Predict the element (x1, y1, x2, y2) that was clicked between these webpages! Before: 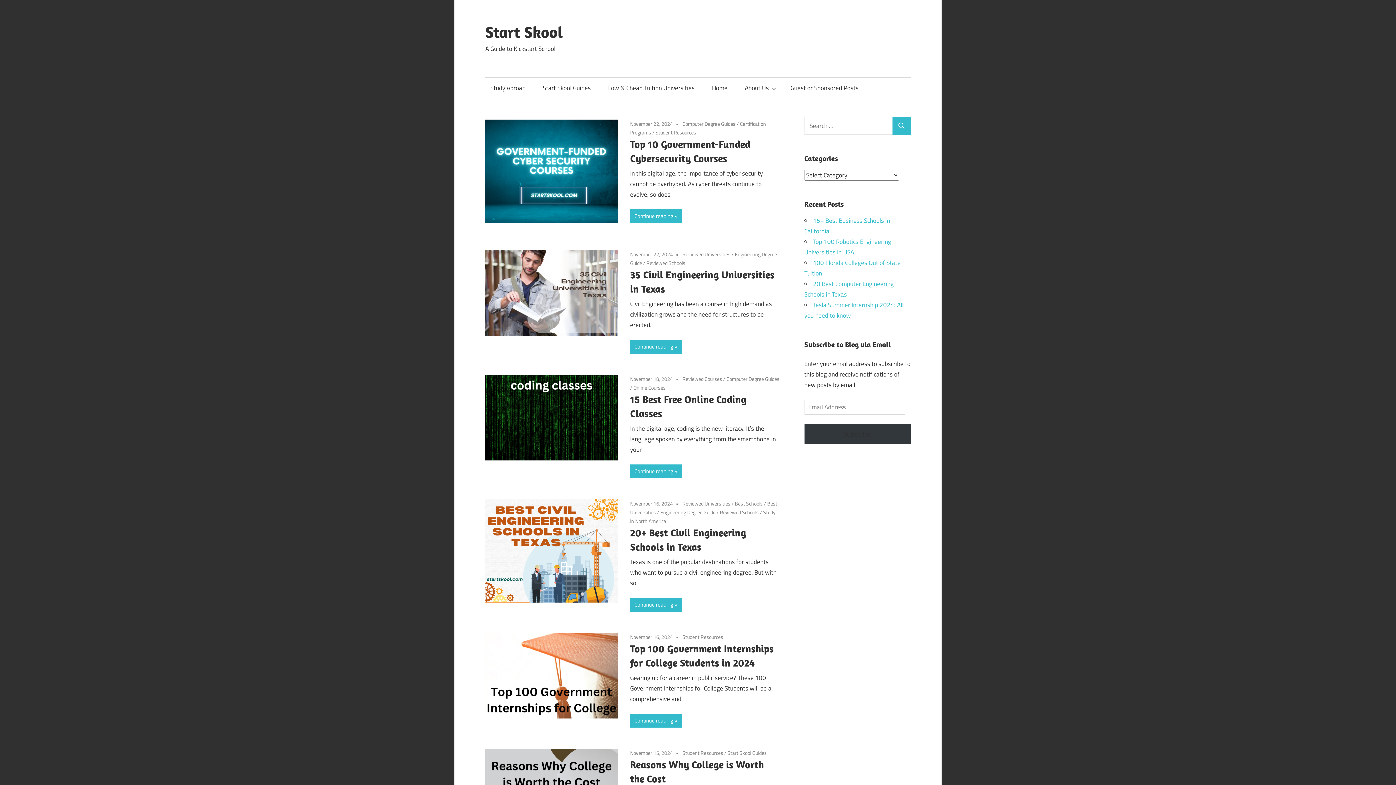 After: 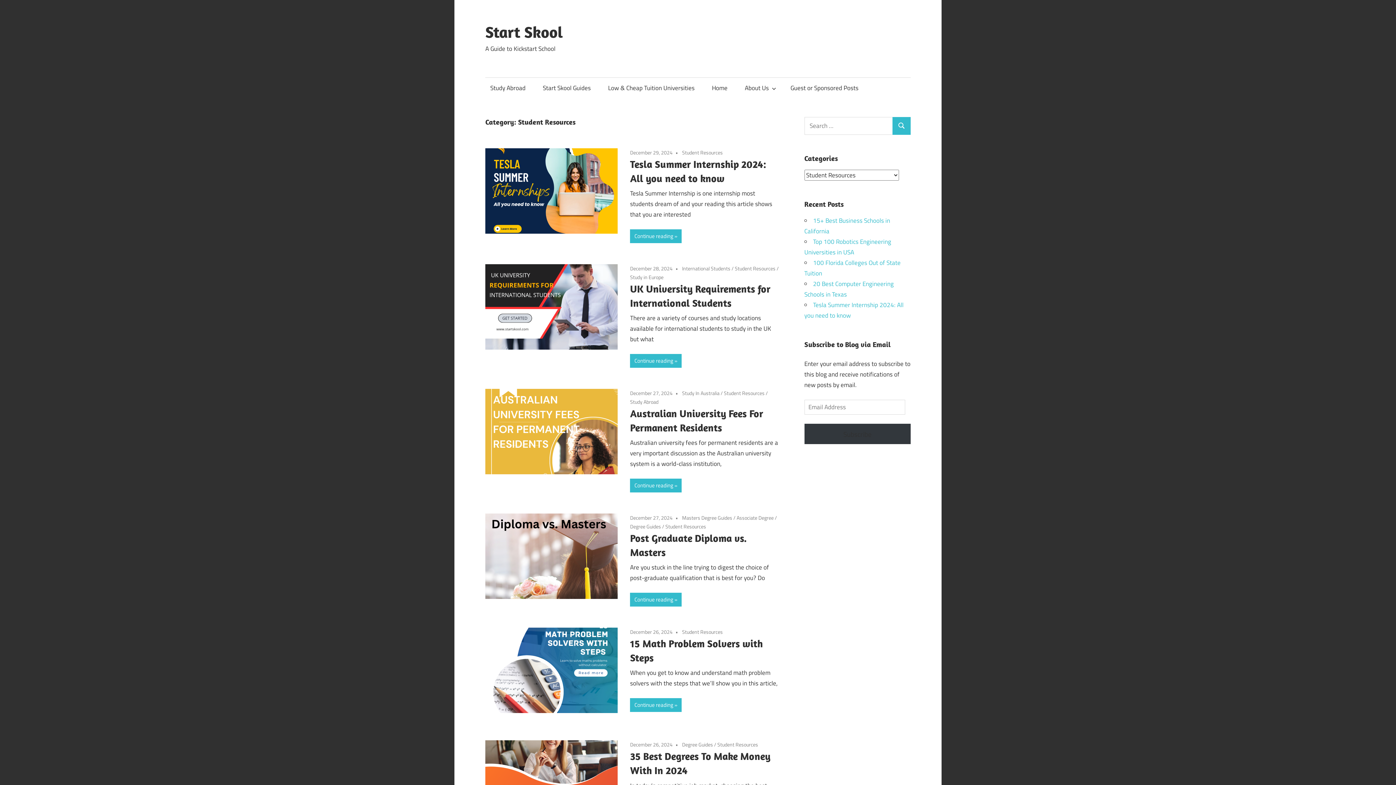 Action: label: Student Resources bbox: (682, 633, 723, 641)